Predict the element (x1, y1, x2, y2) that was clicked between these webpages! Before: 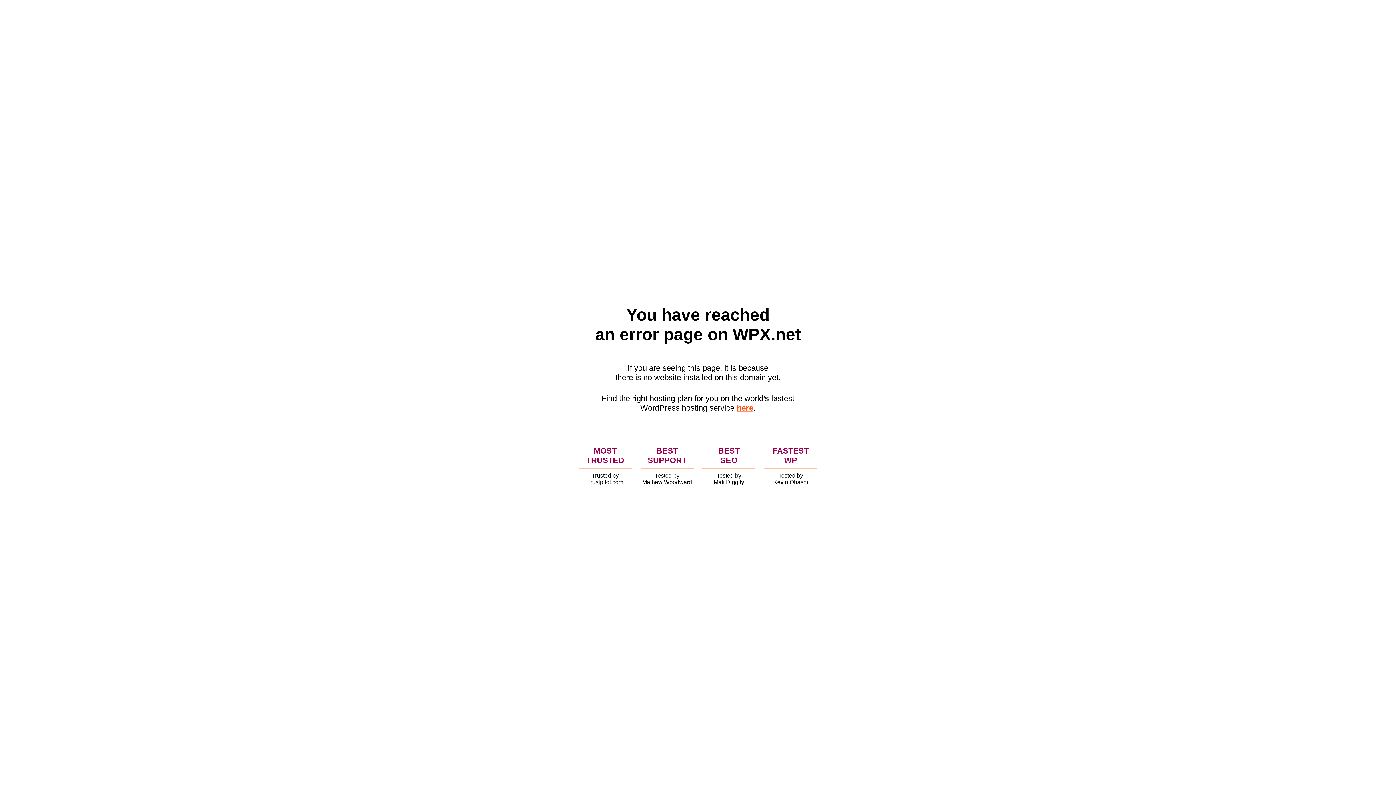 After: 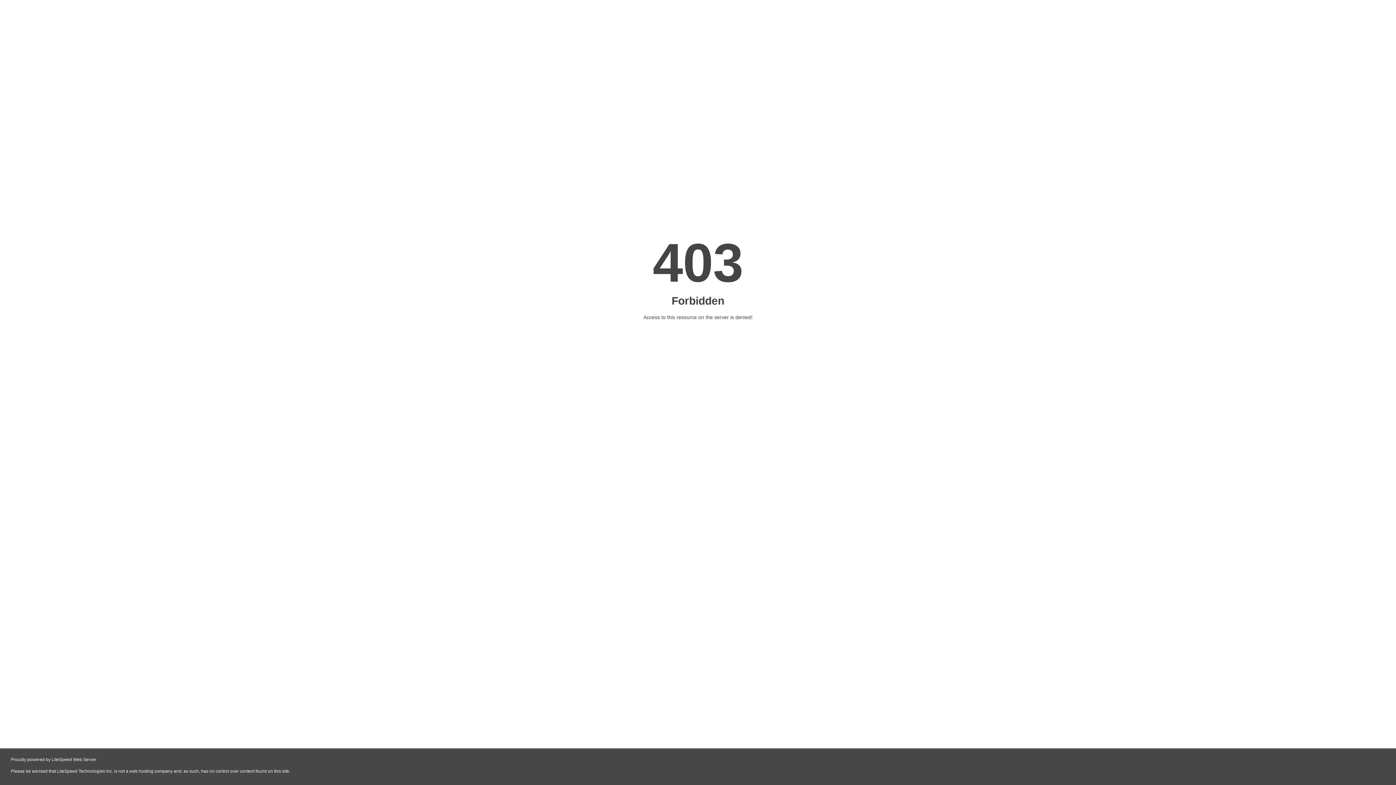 Action: bbox: (736, 403, 753, 412) label: here